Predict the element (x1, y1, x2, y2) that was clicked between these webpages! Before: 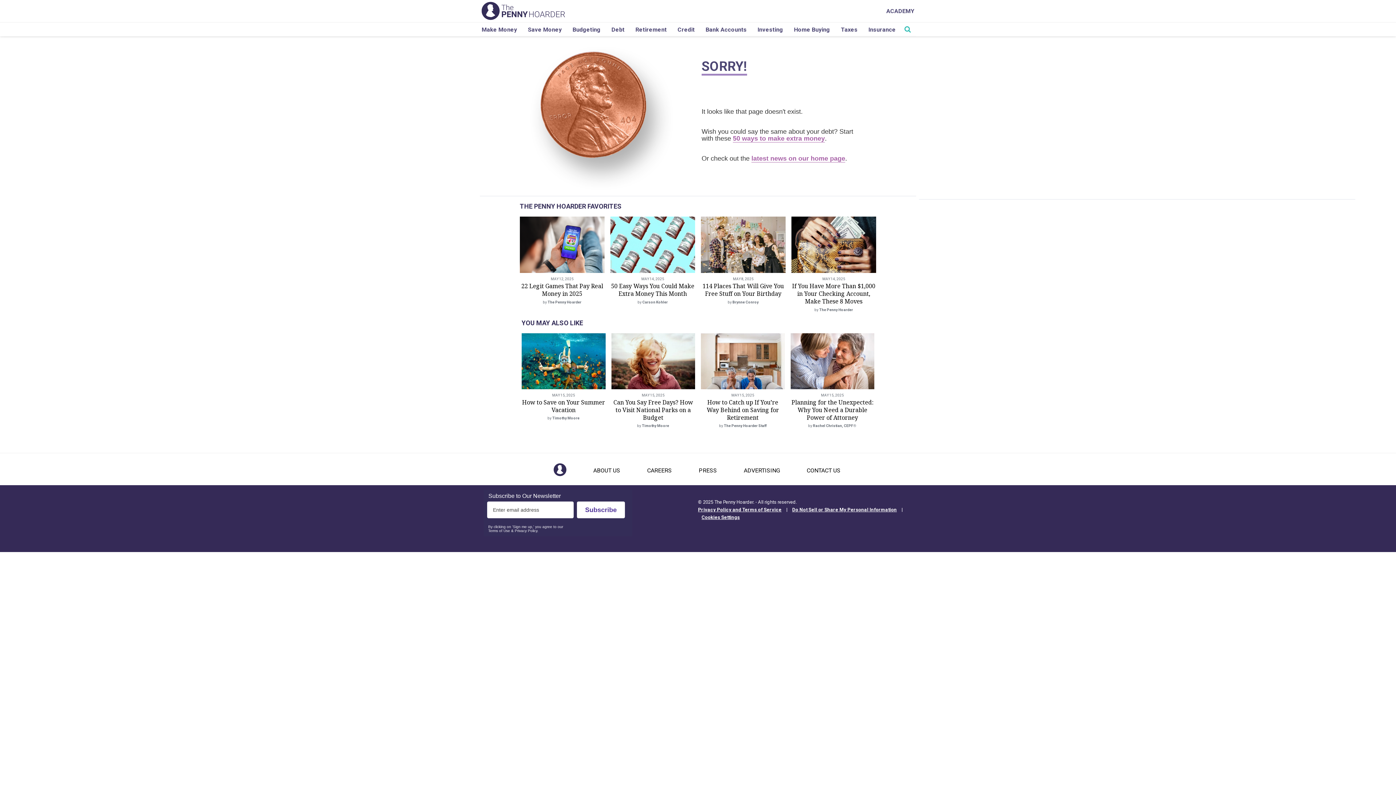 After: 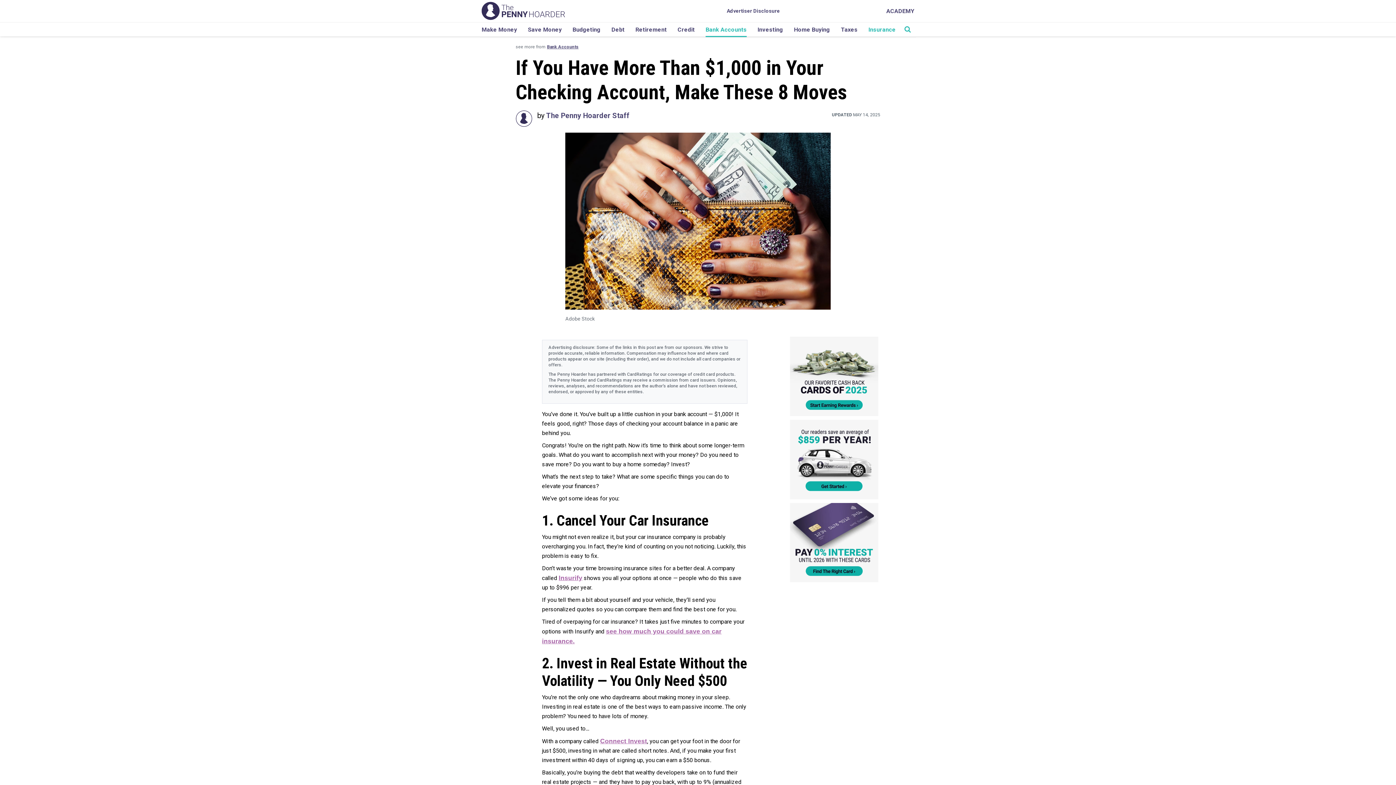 Action: bbox: (791, 216, 876, 273)